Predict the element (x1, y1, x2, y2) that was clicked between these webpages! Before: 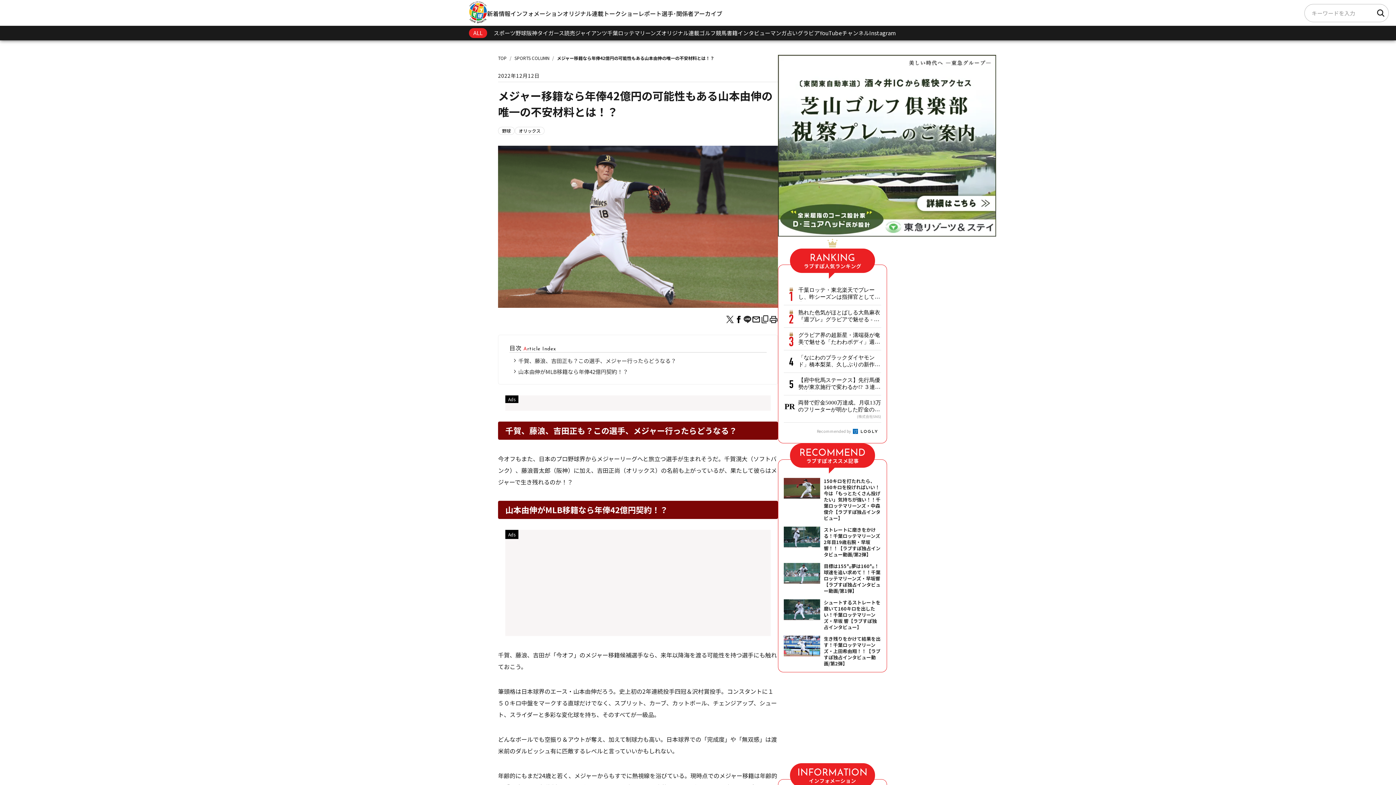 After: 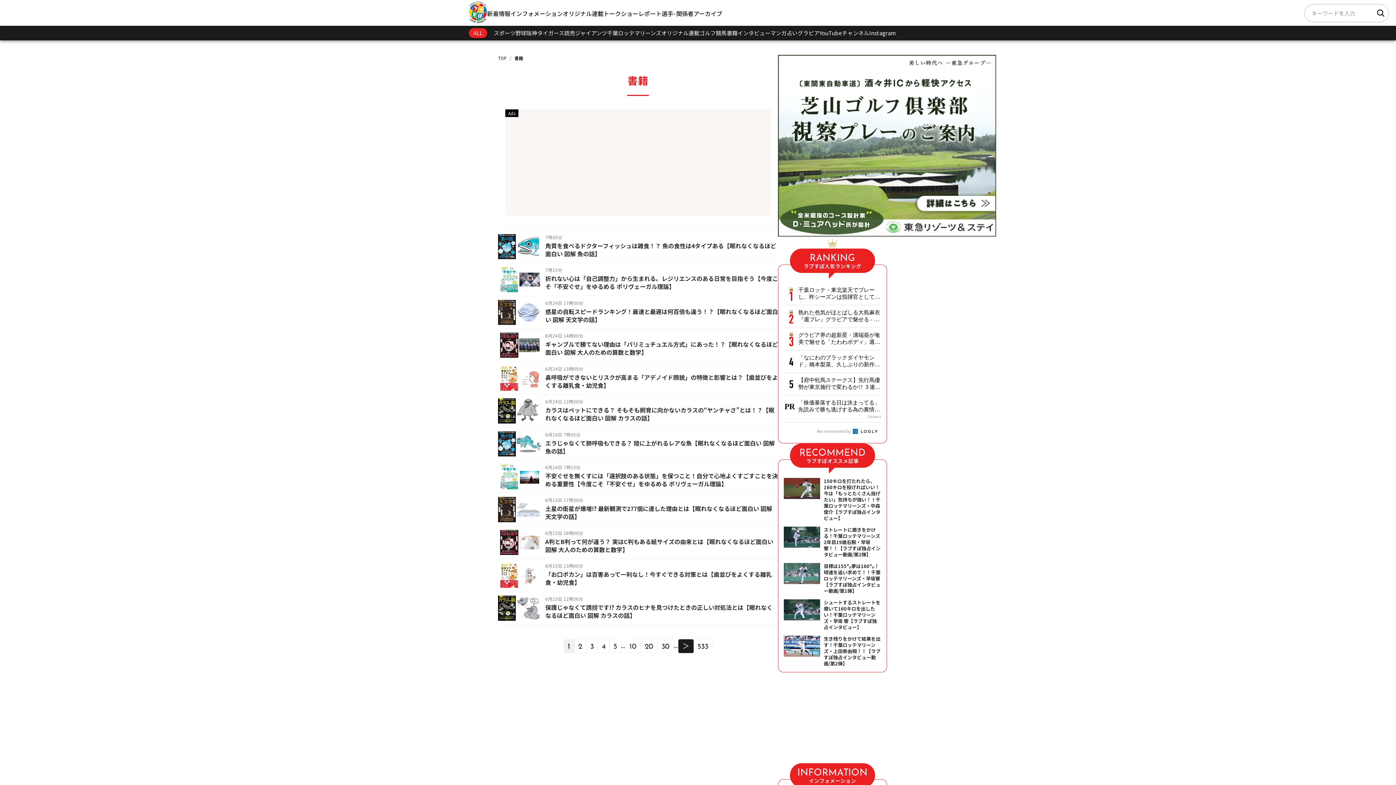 Action: bbox: (726, 25, 737, 40) label: 書籍